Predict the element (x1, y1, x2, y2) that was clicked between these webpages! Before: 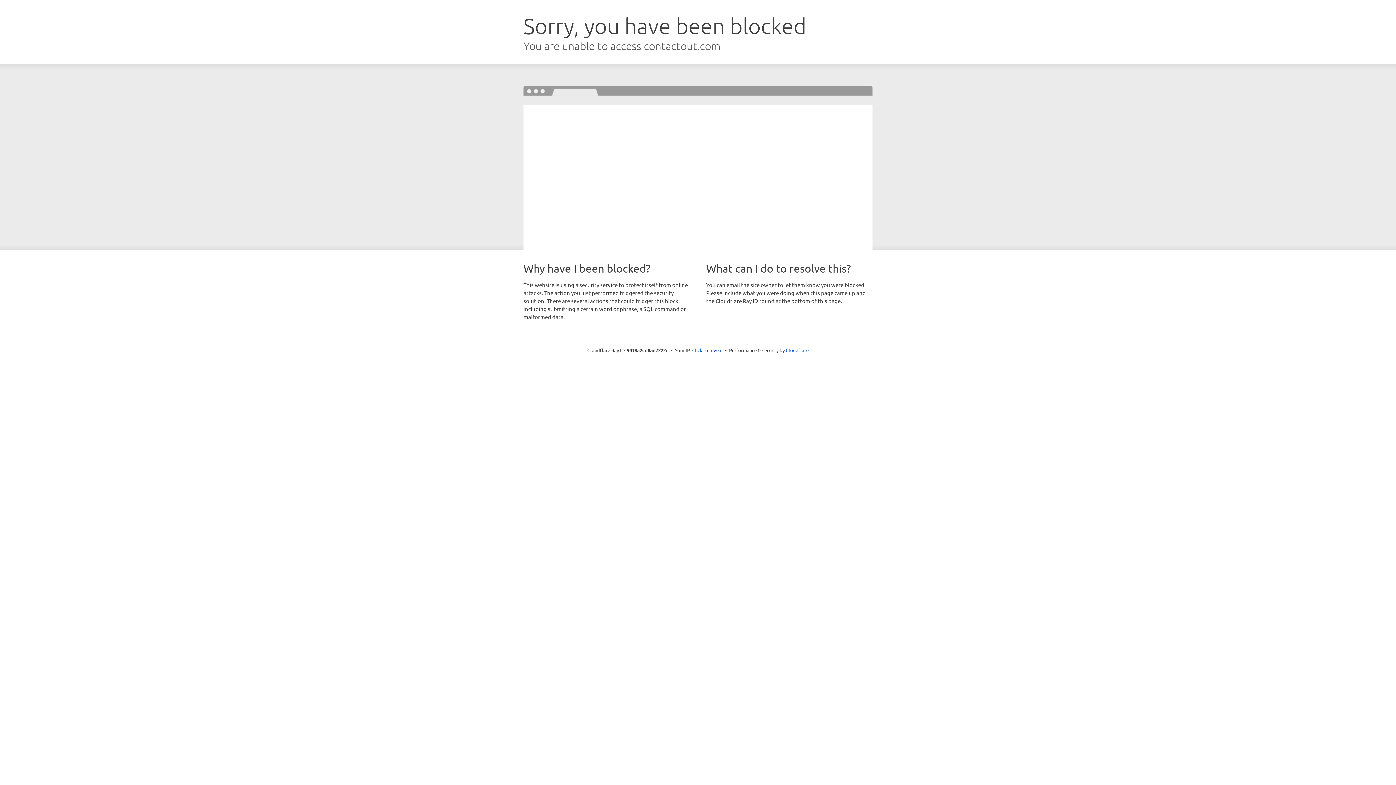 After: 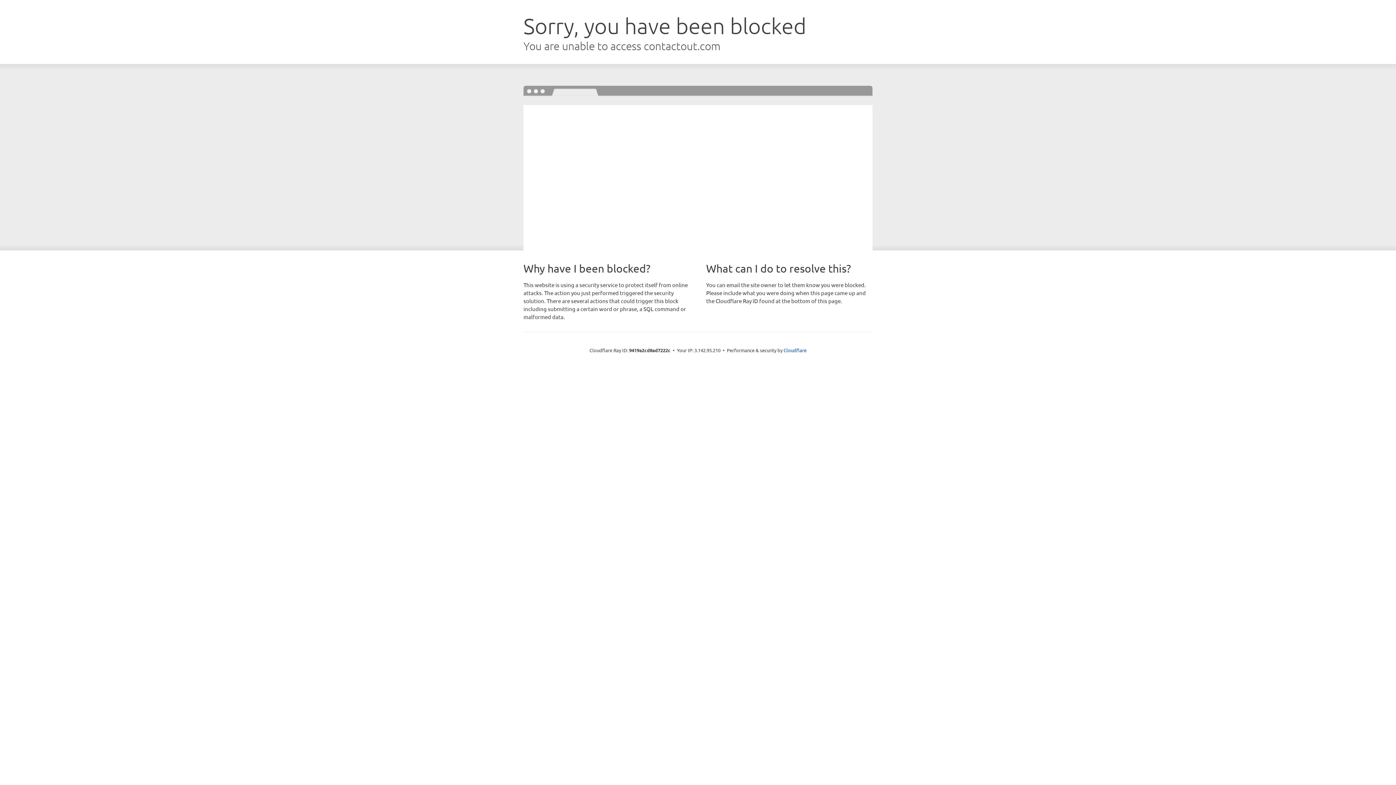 Action: bbox: (692, 346, 722, 353) label: Click to reveal